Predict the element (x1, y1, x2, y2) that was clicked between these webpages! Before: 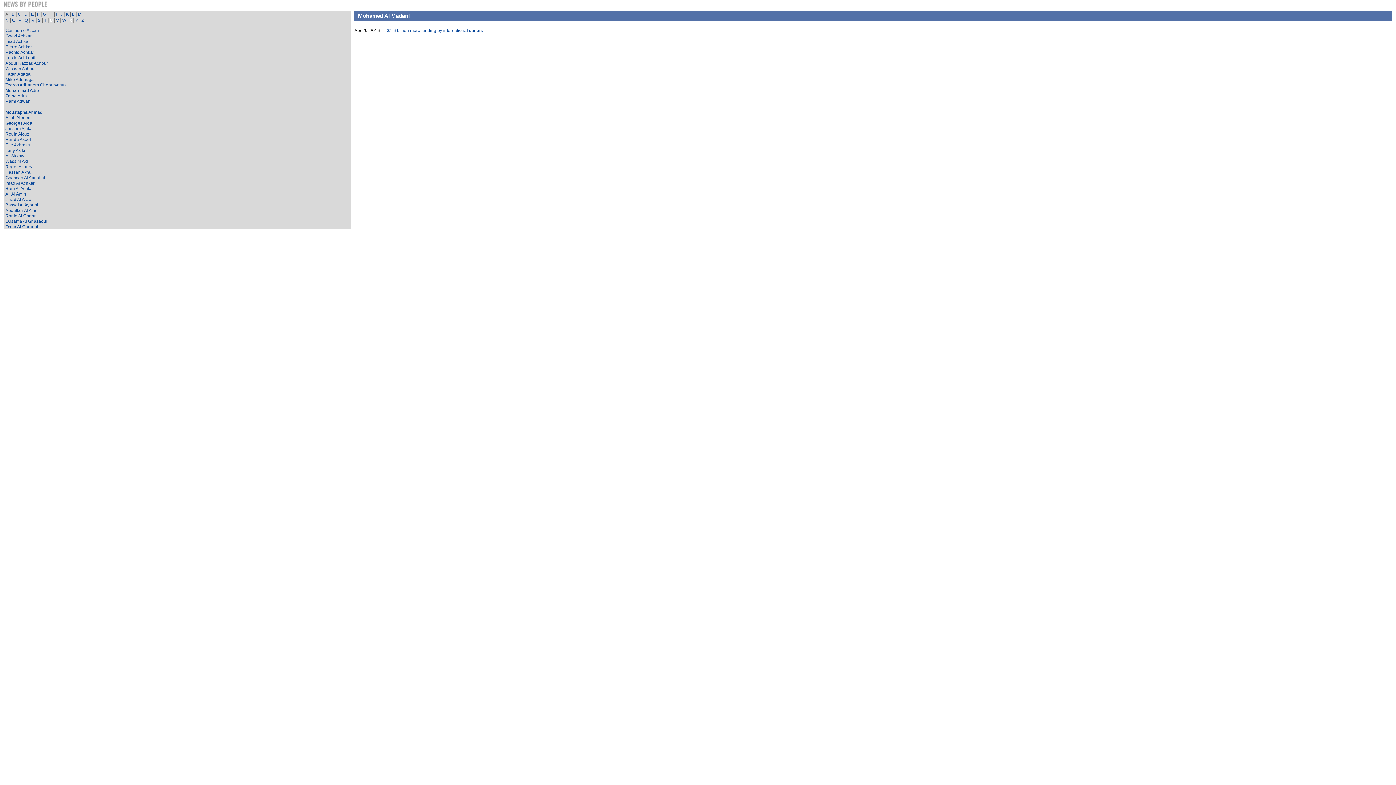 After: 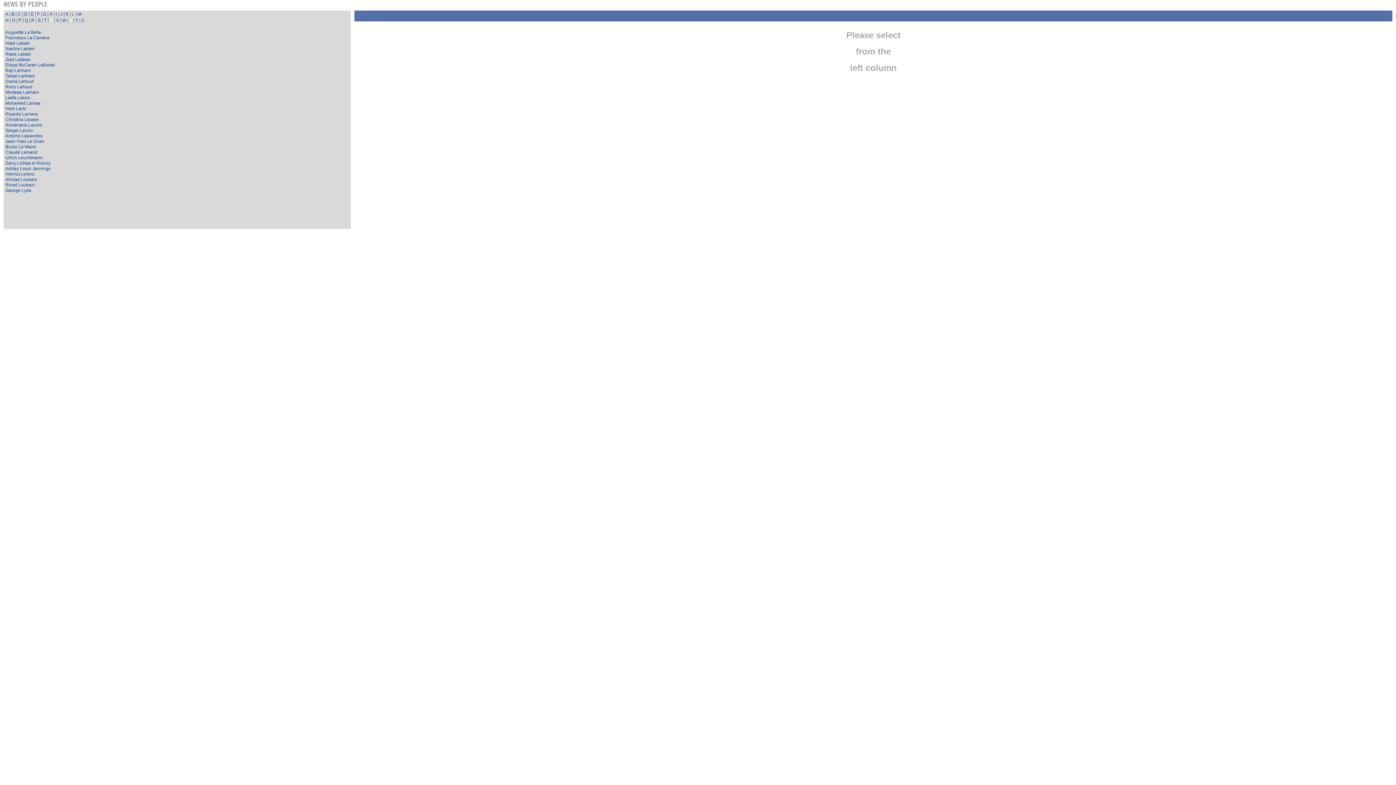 Action: bbox: (72, 11, 74, 16) label: L